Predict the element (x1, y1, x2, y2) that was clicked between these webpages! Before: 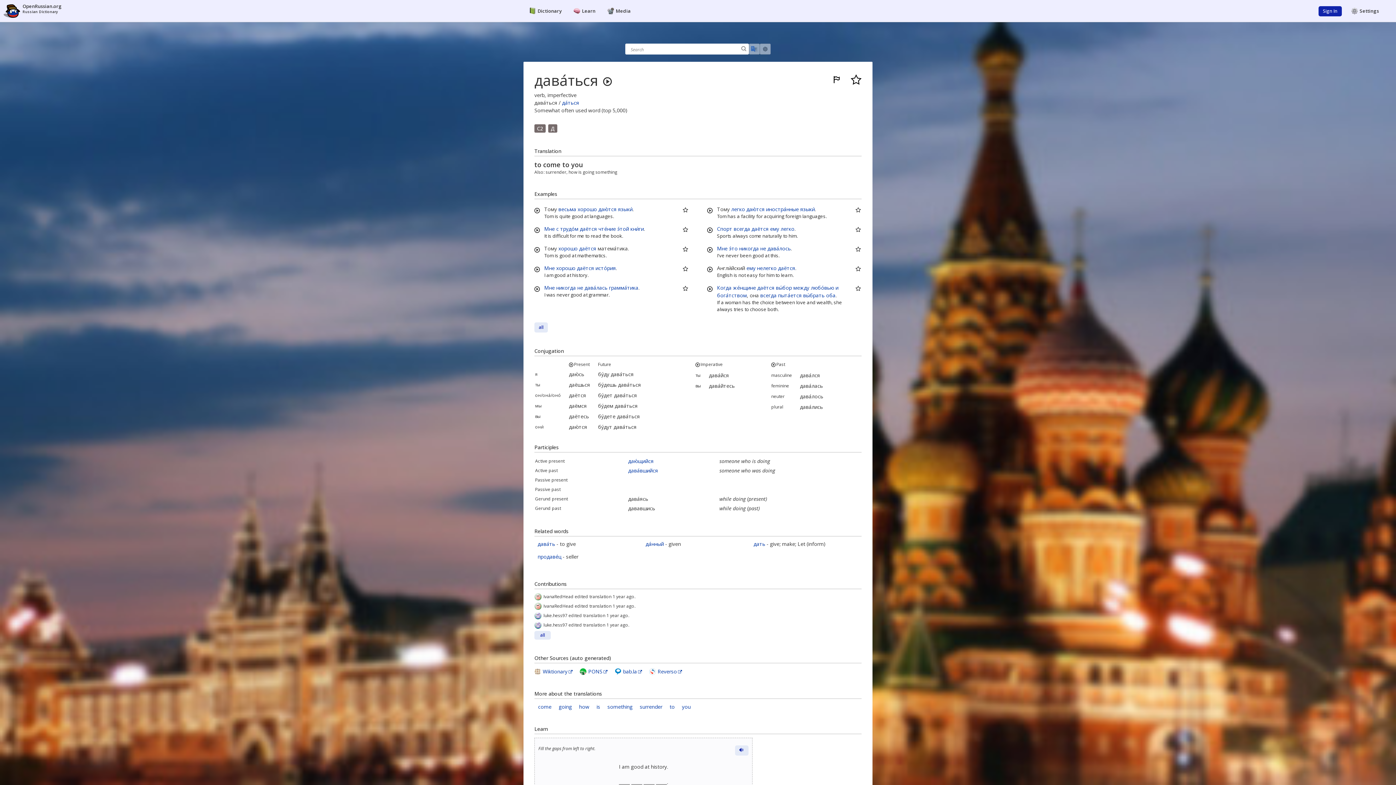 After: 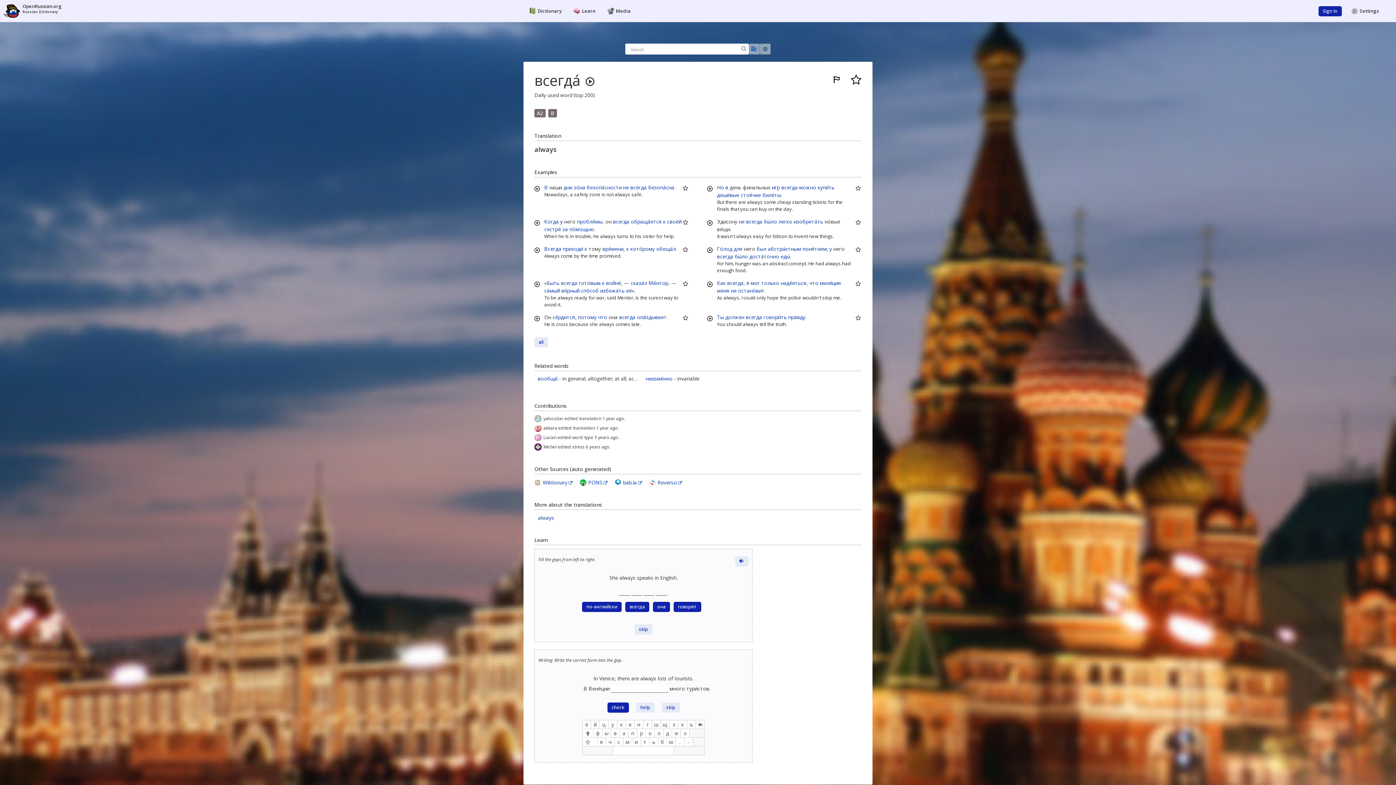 Action: bbox: (760, 292, 776, 298) label: всегда